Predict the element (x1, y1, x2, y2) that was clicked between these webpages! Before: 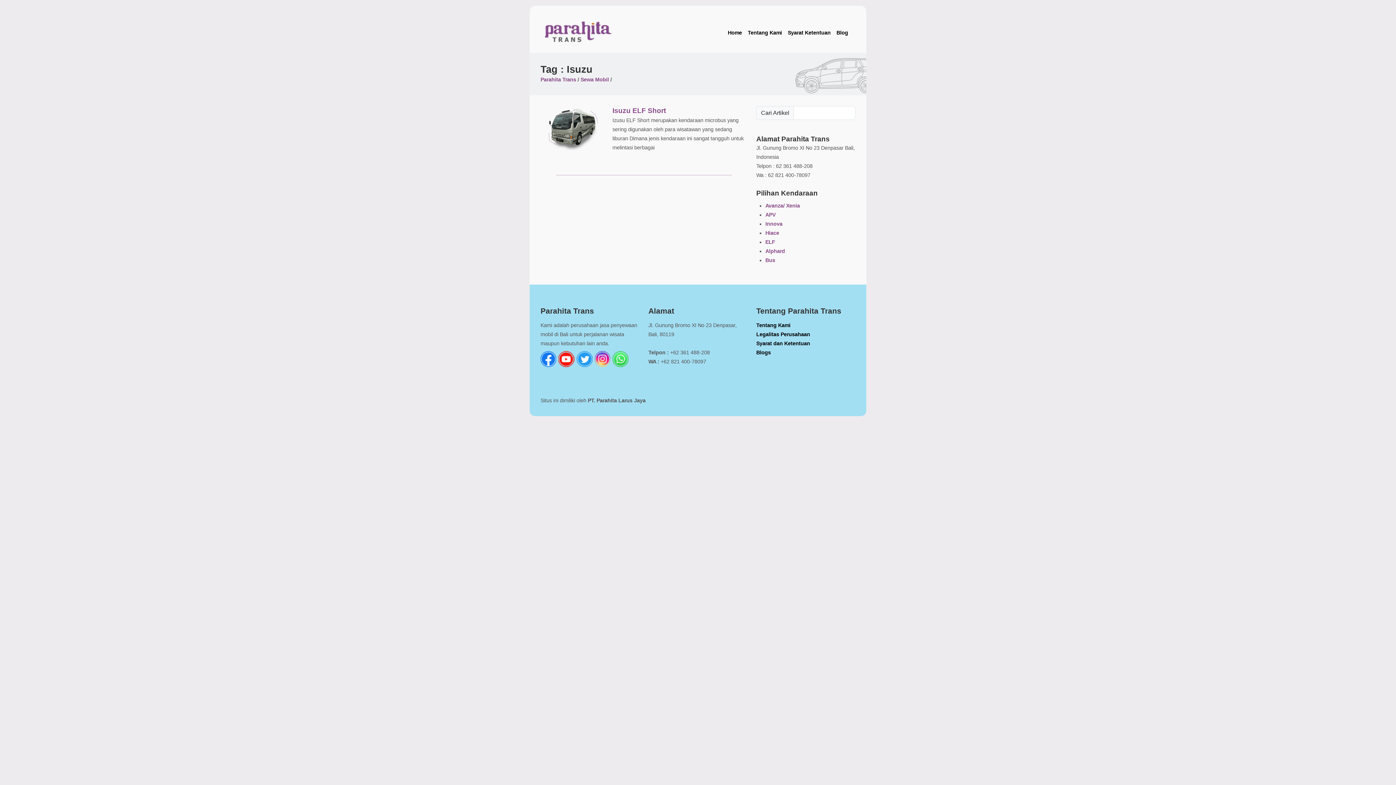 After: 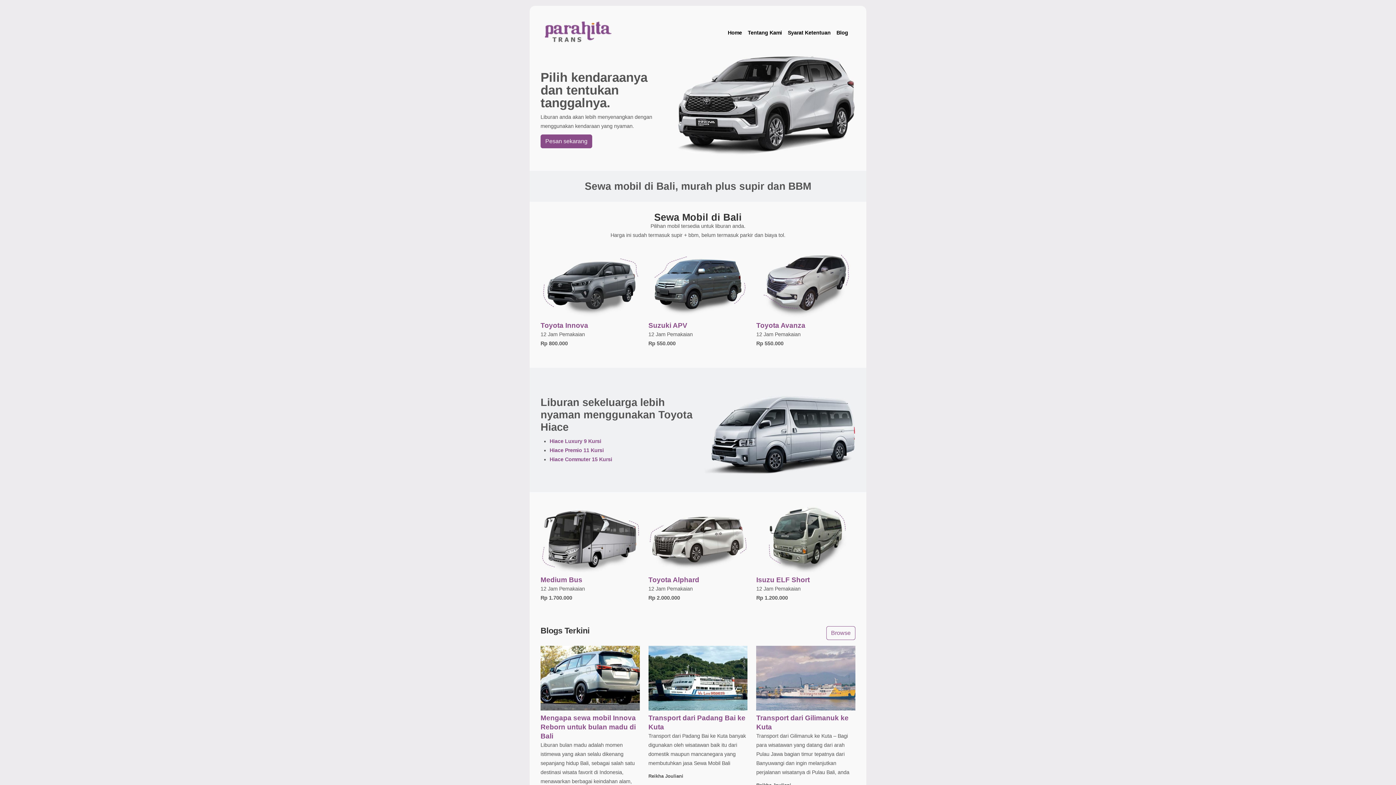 Action: bbox: (545, 19, 611, 46)